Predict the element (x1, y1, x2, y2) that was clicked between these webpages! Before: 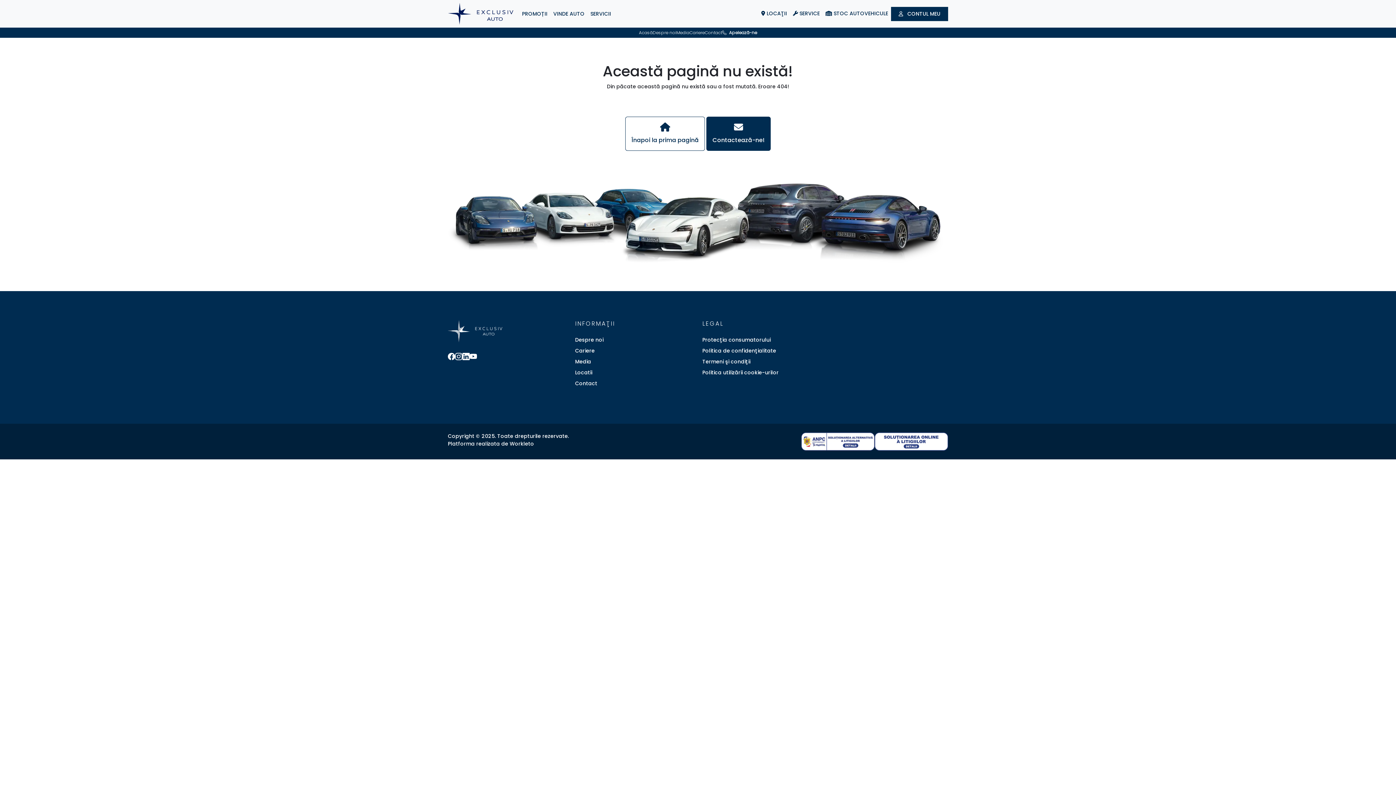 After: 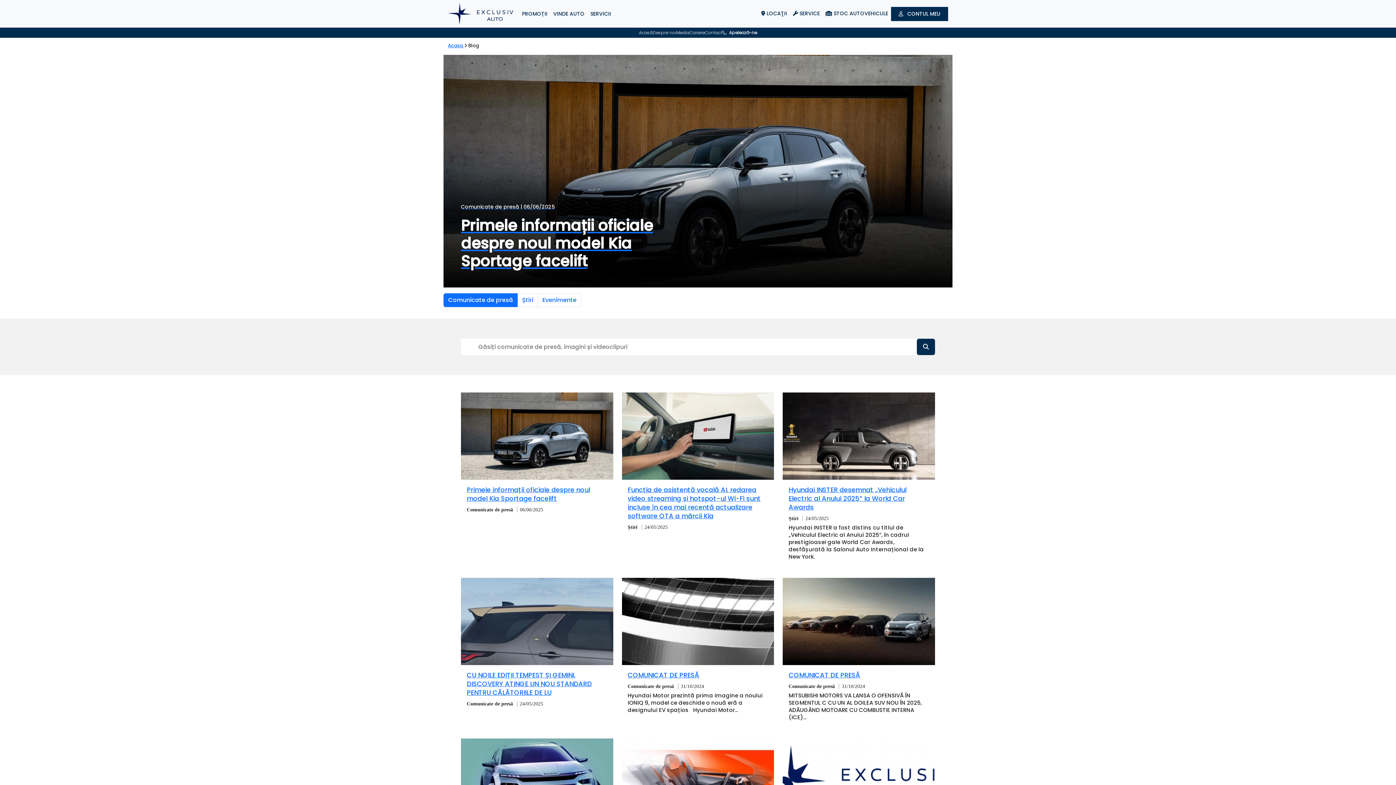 Action: bbox: (575, 358, 591, 365) label: Media